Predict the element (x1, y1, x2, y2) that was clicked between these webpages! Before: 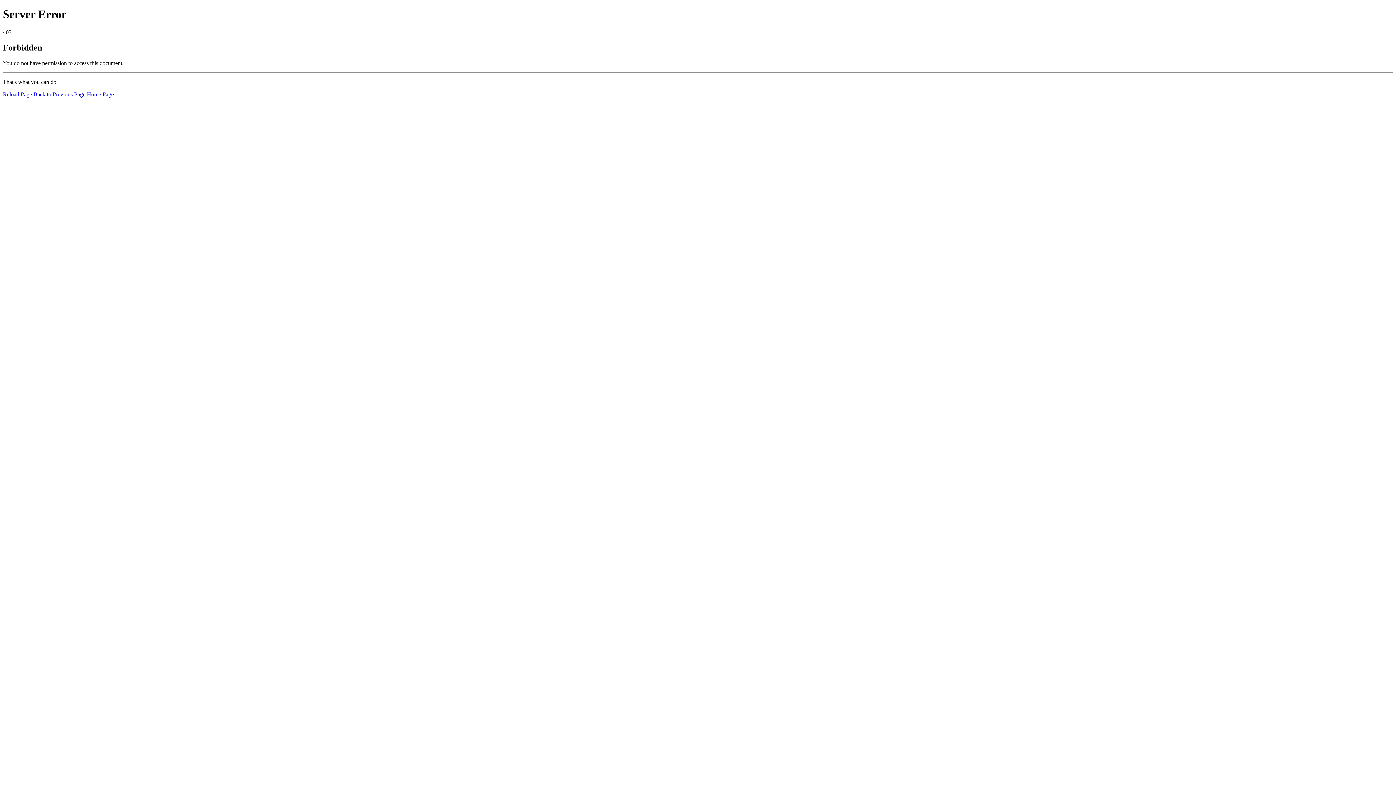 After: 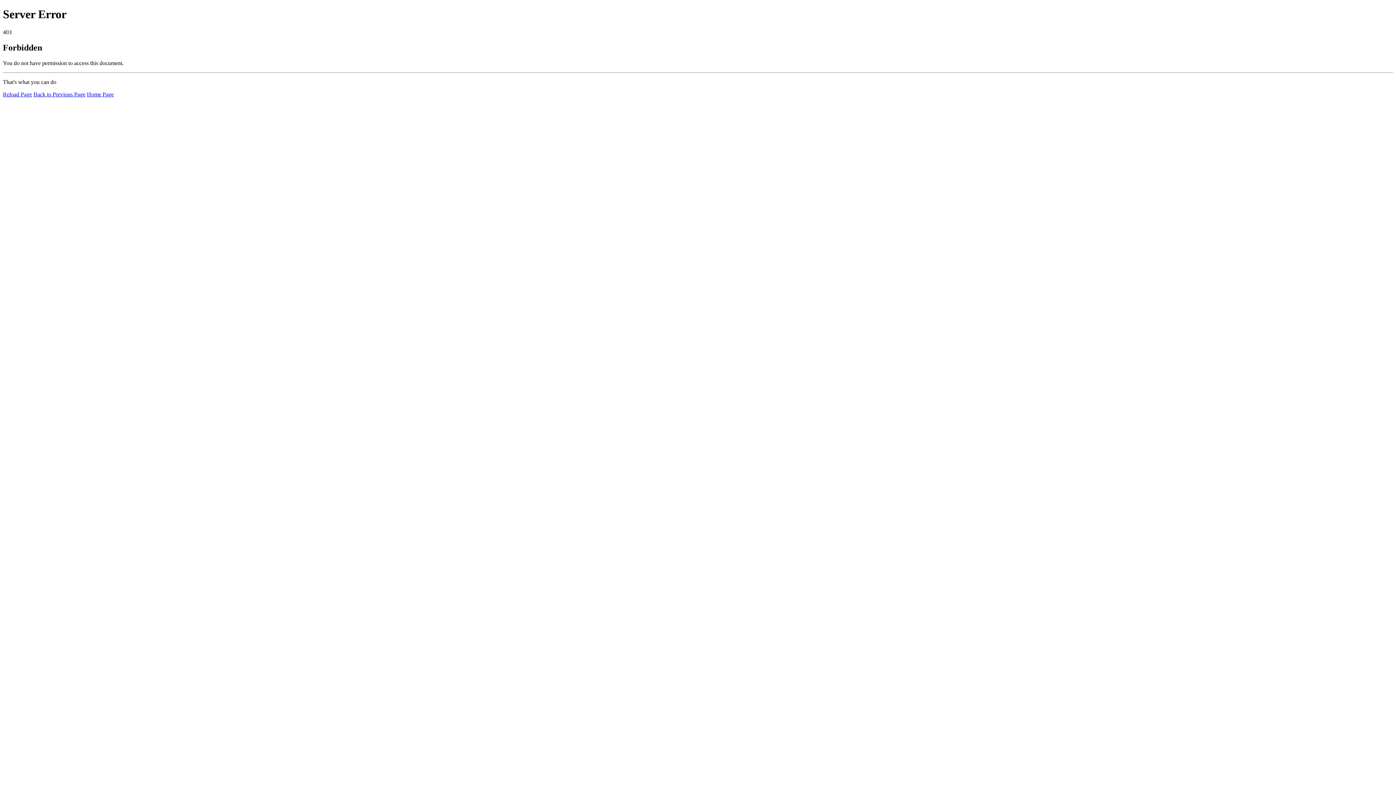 Action: label: Home Page bbox: (86, 91, 113, 97)